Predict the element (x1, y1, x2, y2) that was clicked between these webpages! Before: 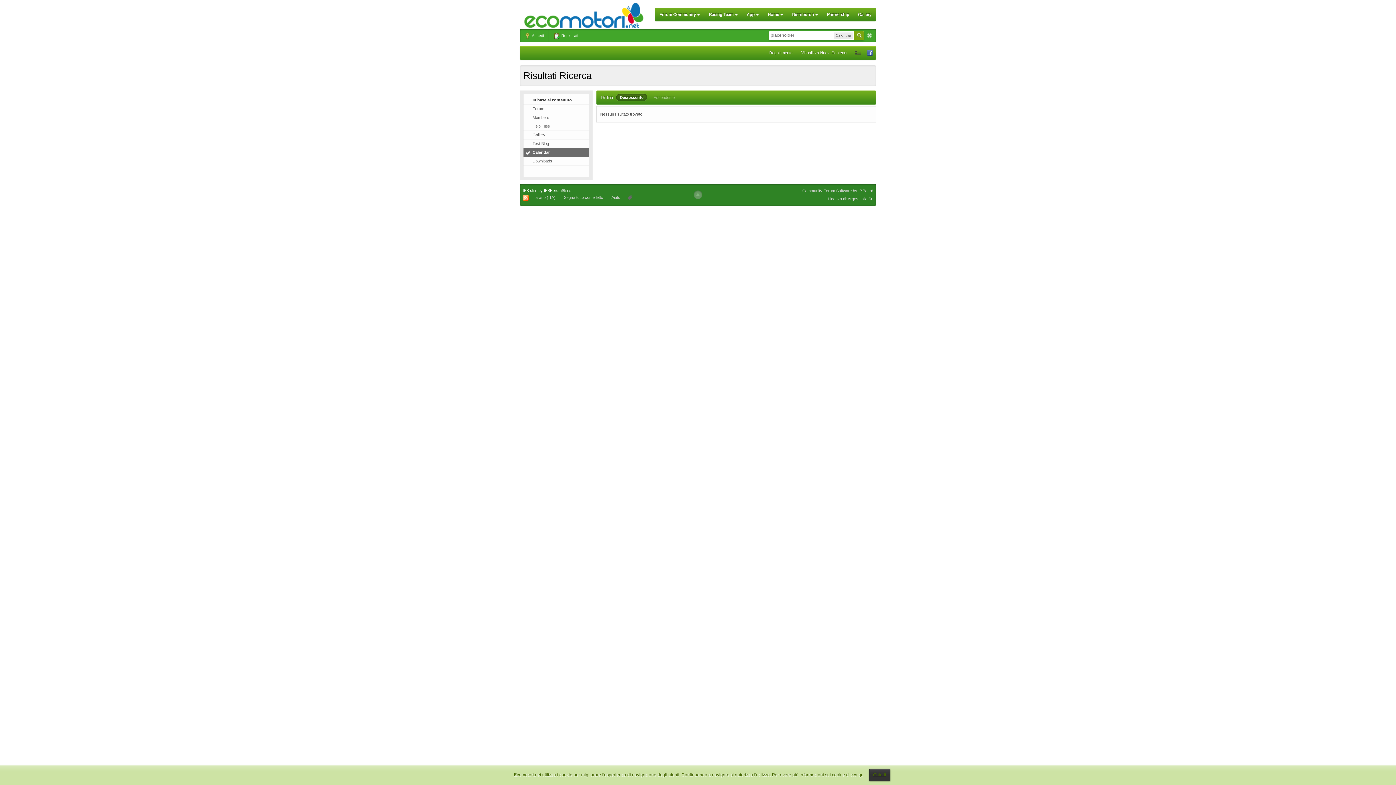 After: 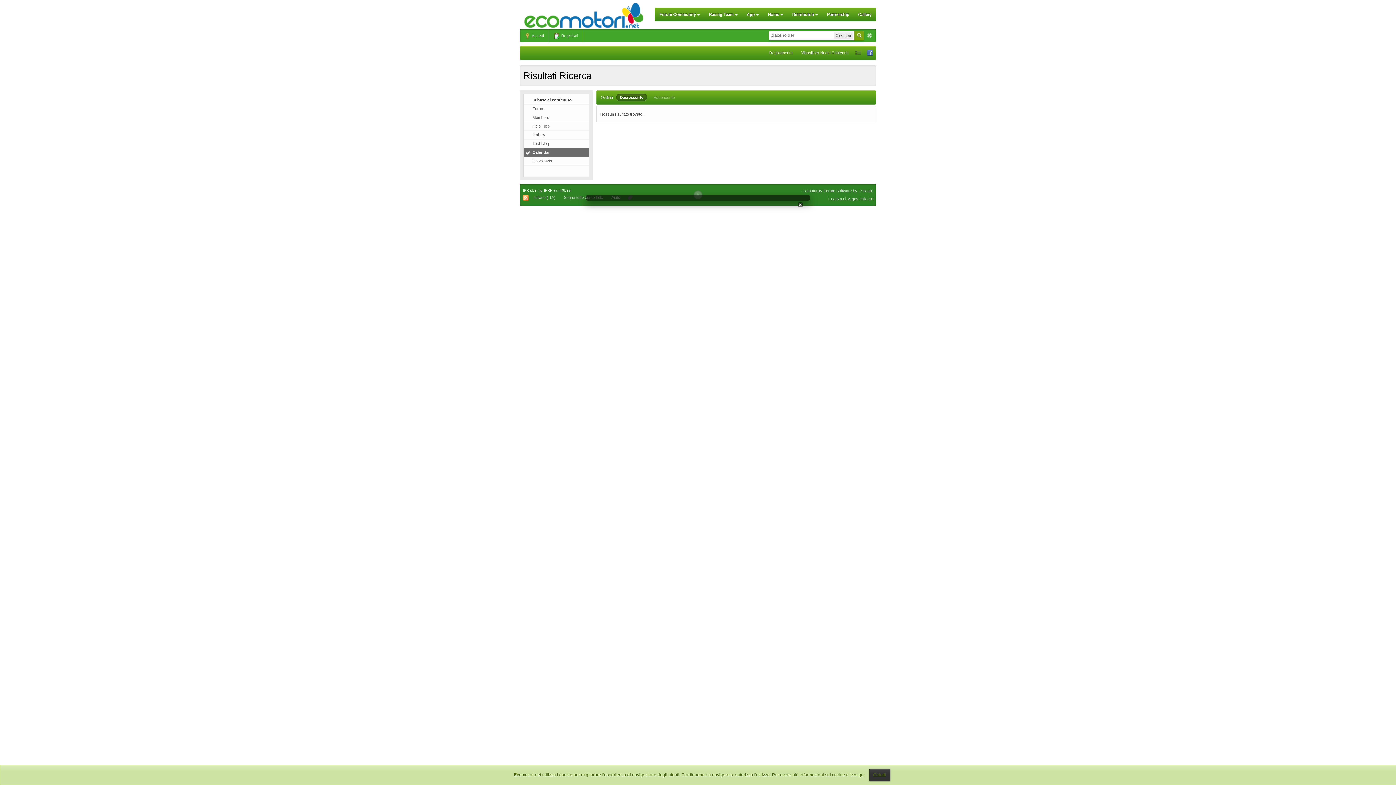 Action: bbox: (852, 46, 864, 59)